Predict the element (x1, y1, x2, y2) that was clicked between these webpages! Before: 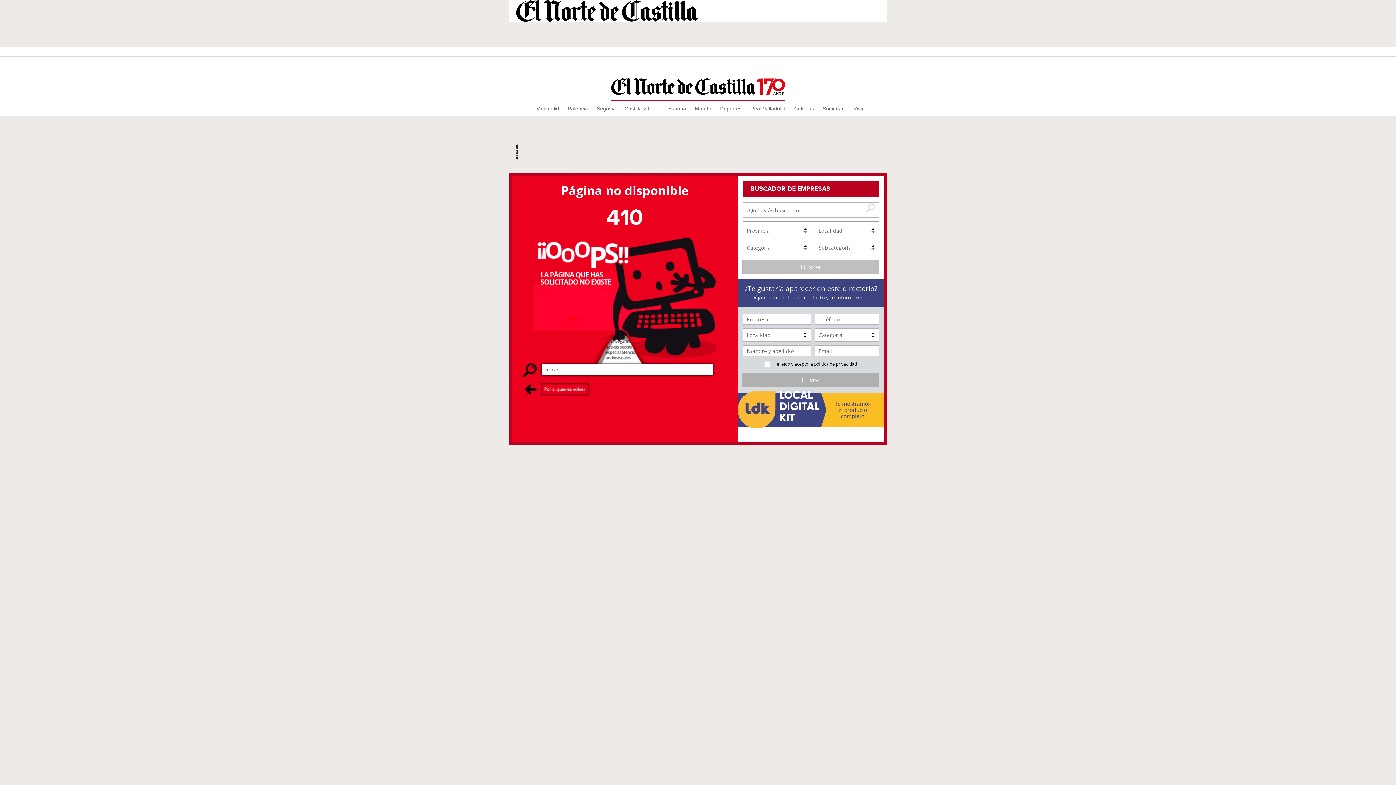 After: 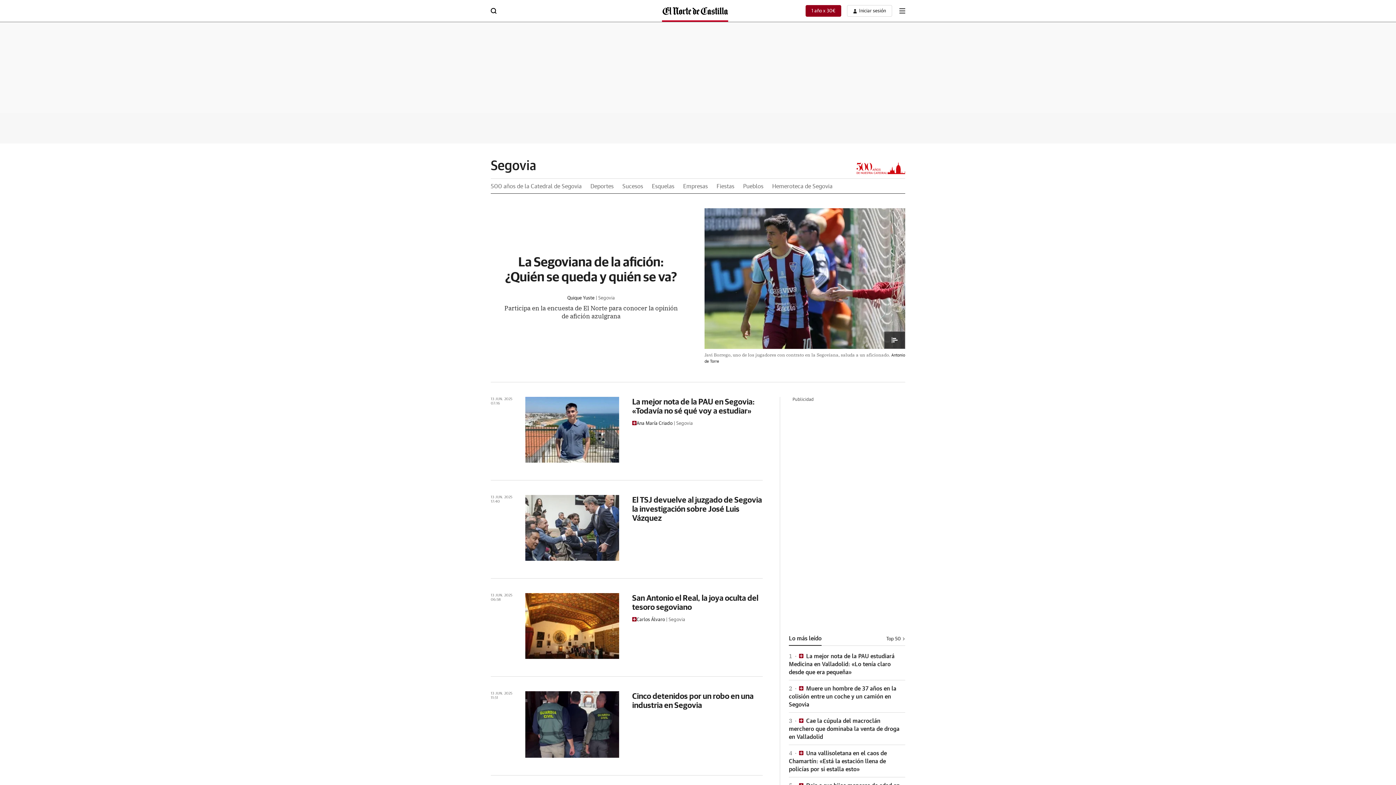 Action: label: Segovia bbox: (596, 101, 616, 115)